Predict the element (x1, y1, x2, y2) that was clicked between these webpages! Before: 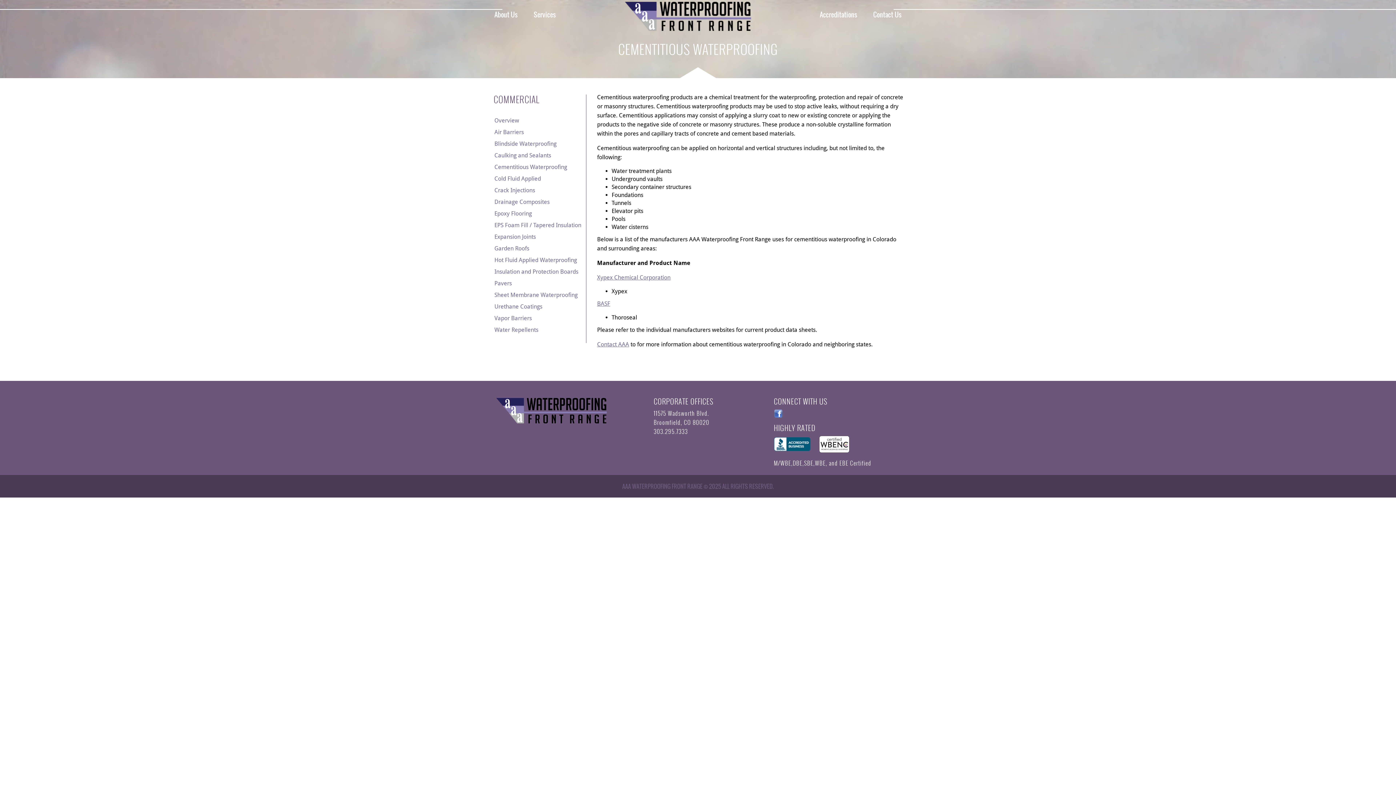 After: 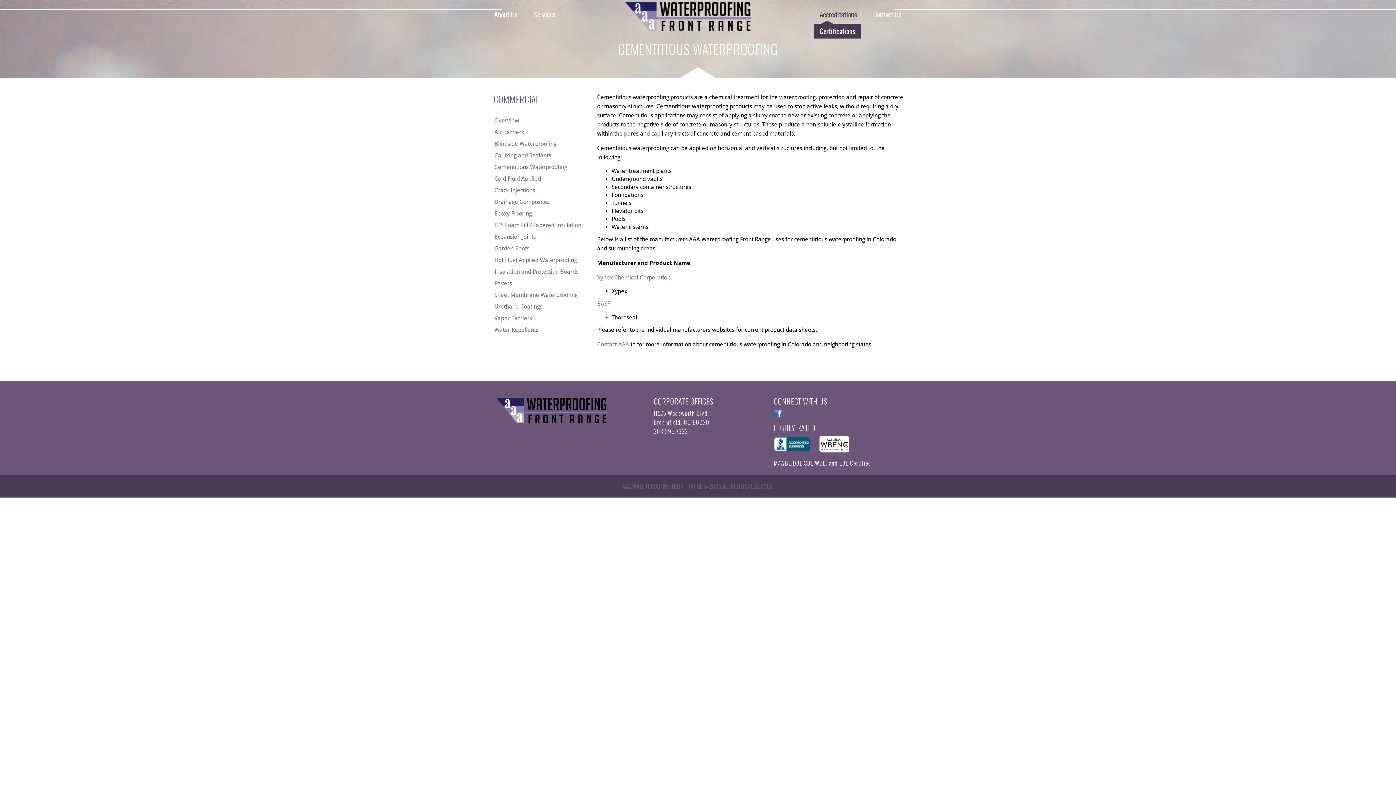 Action: label: Accreditations bbox: (814, 5, 862, 23)